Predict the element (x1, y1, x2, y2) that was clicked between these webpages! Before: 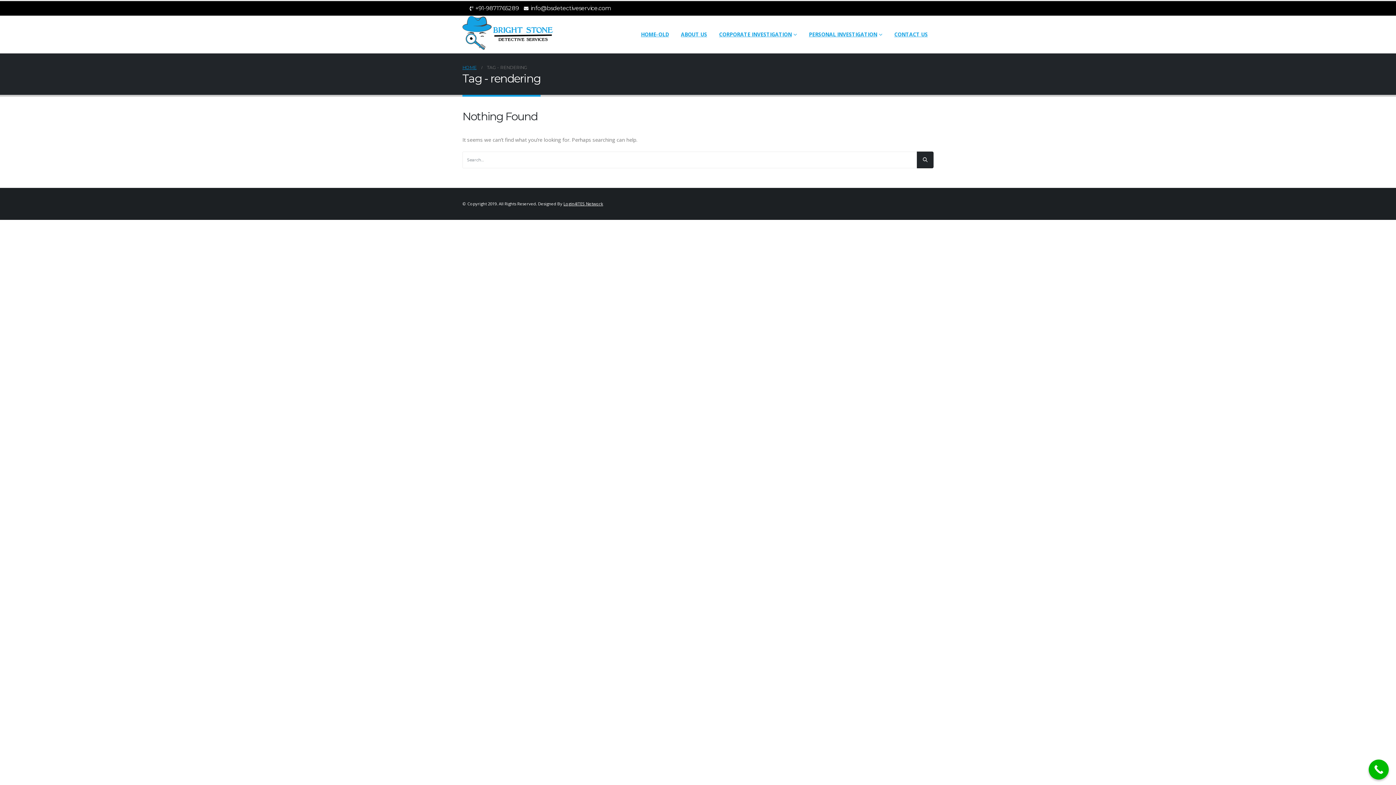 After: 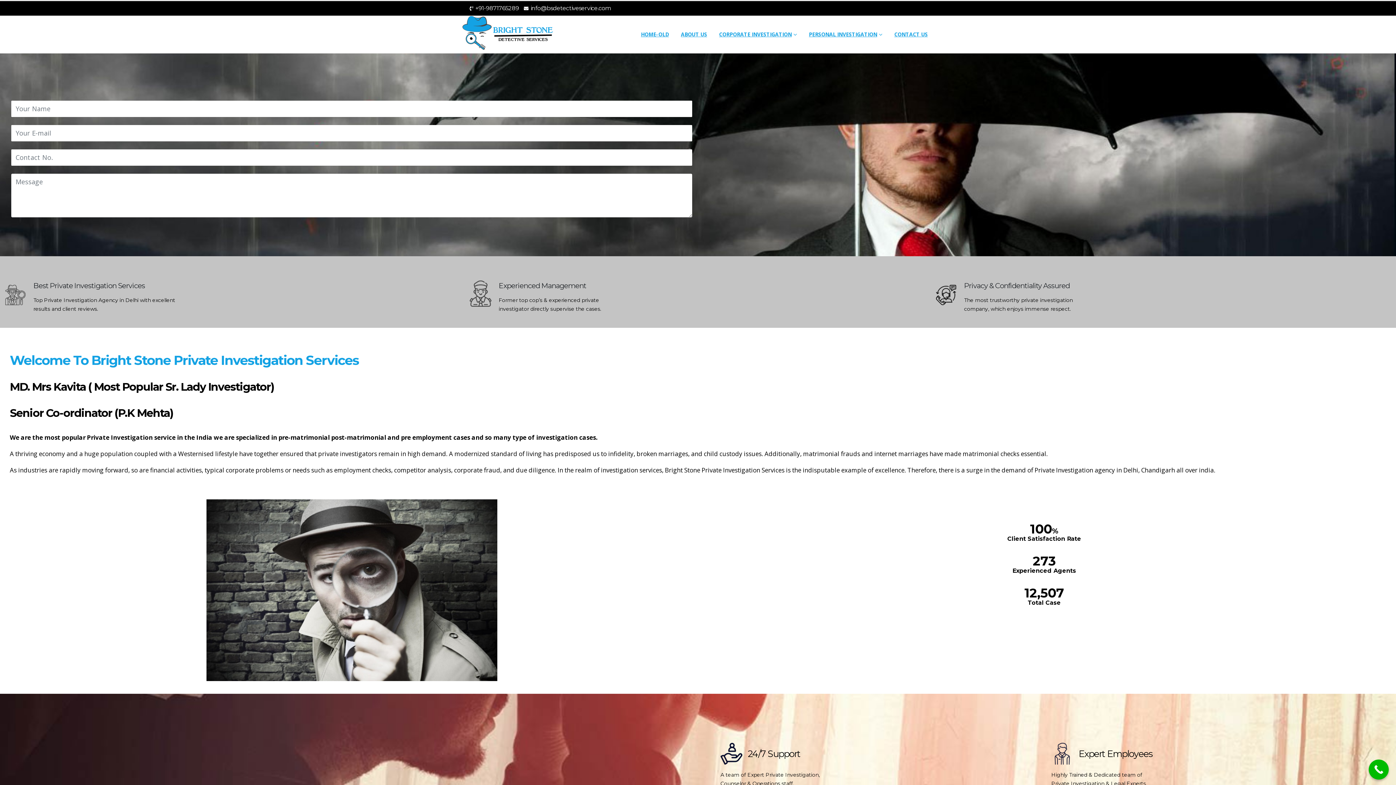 Action: label: HOME bbox: (462, 63, 476, 72)